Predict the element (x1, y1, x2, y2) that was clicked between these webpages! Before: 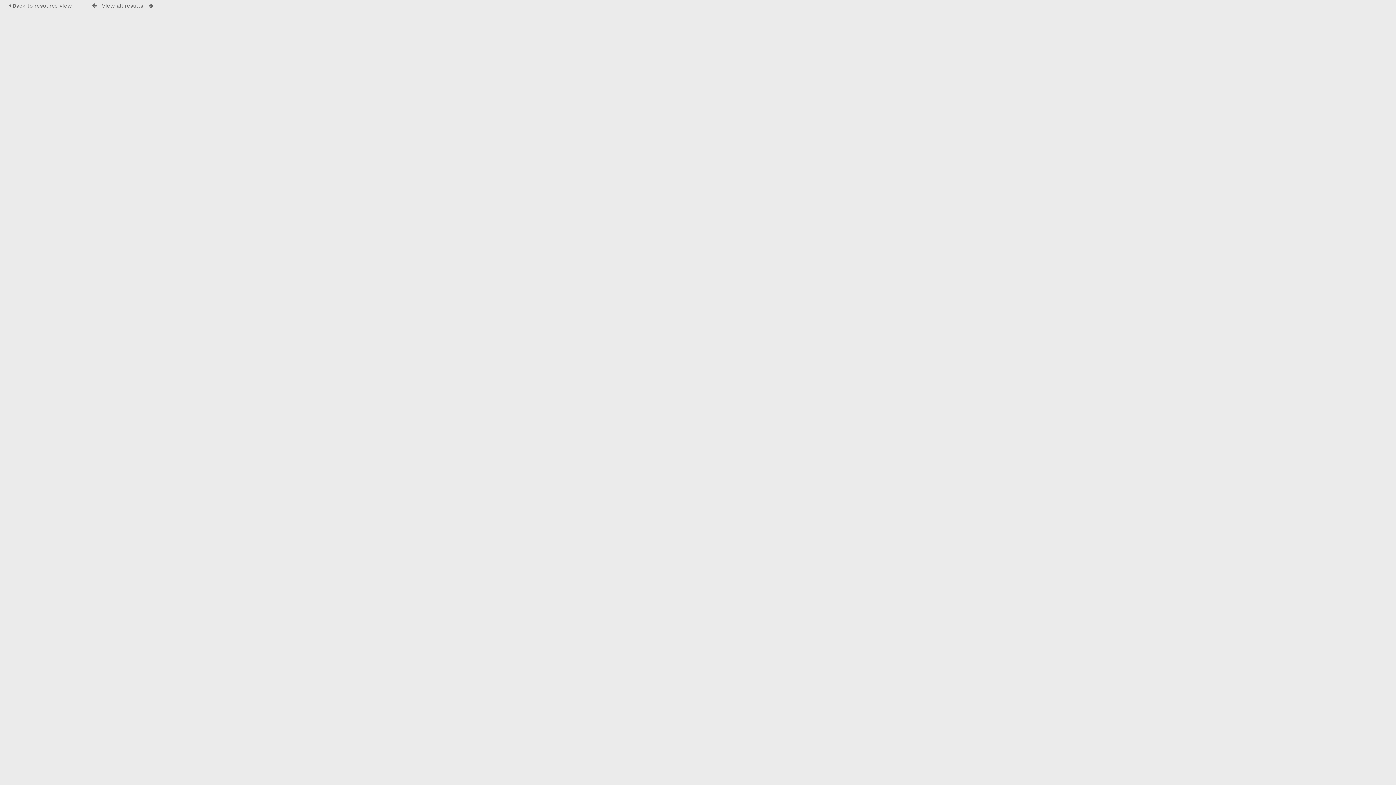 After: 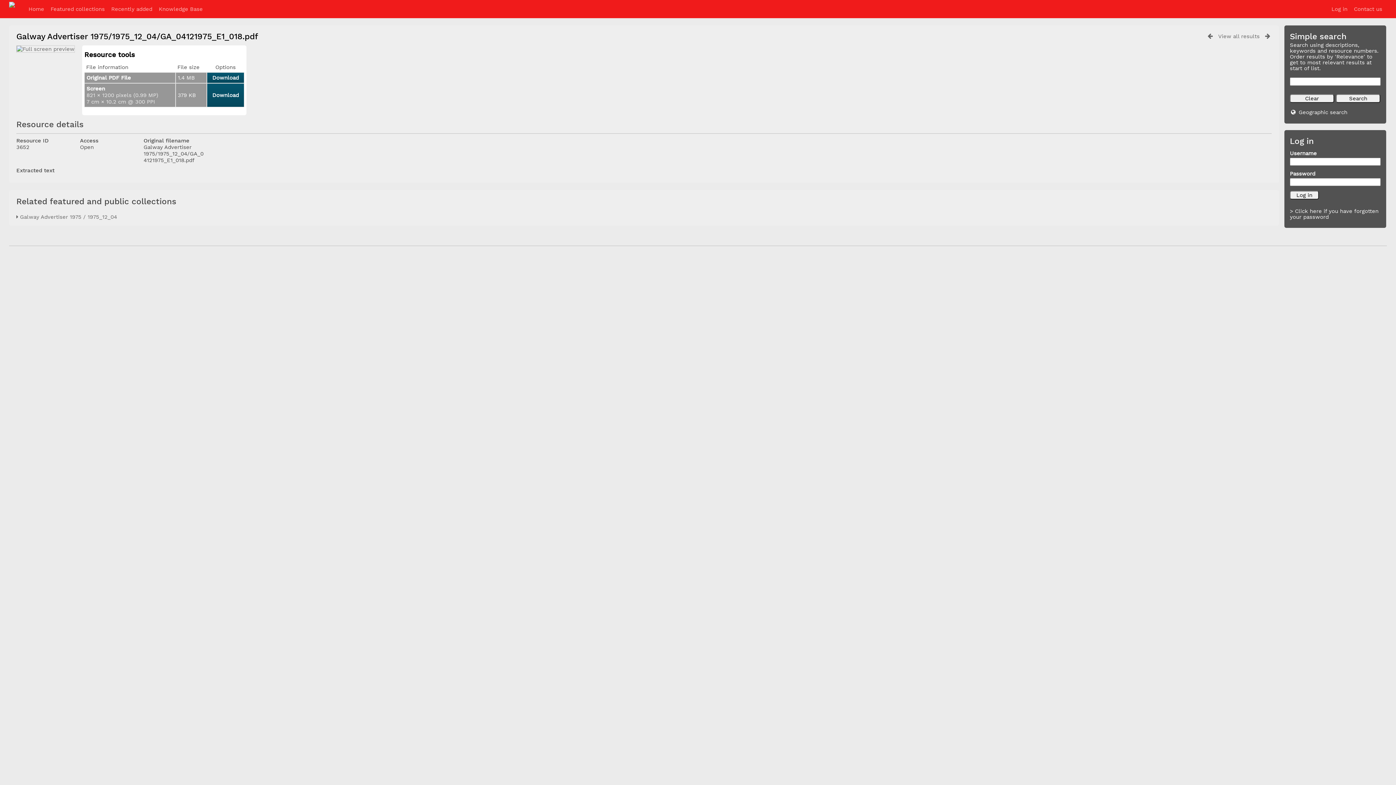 Action: label:  Back to resource view bbox: (9, 2, 72, 9)